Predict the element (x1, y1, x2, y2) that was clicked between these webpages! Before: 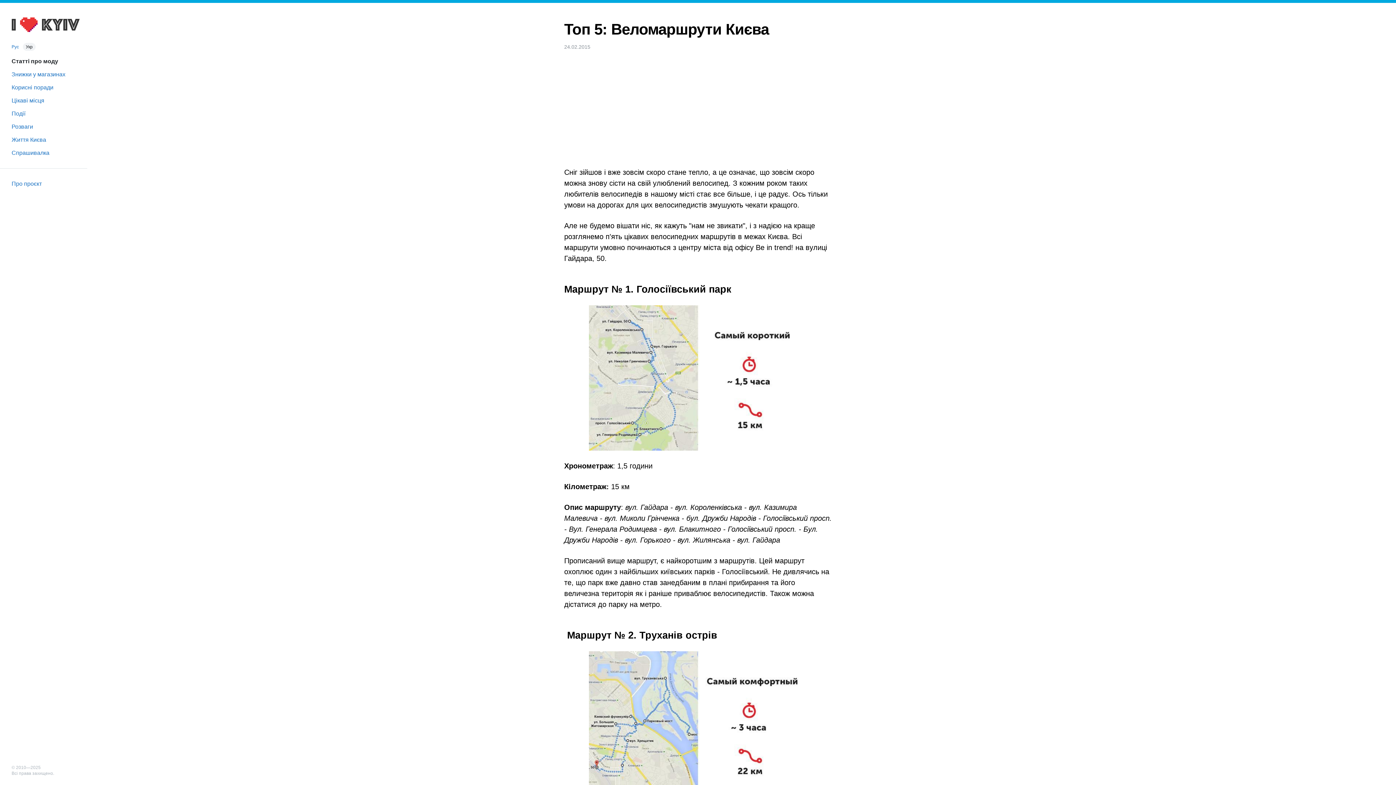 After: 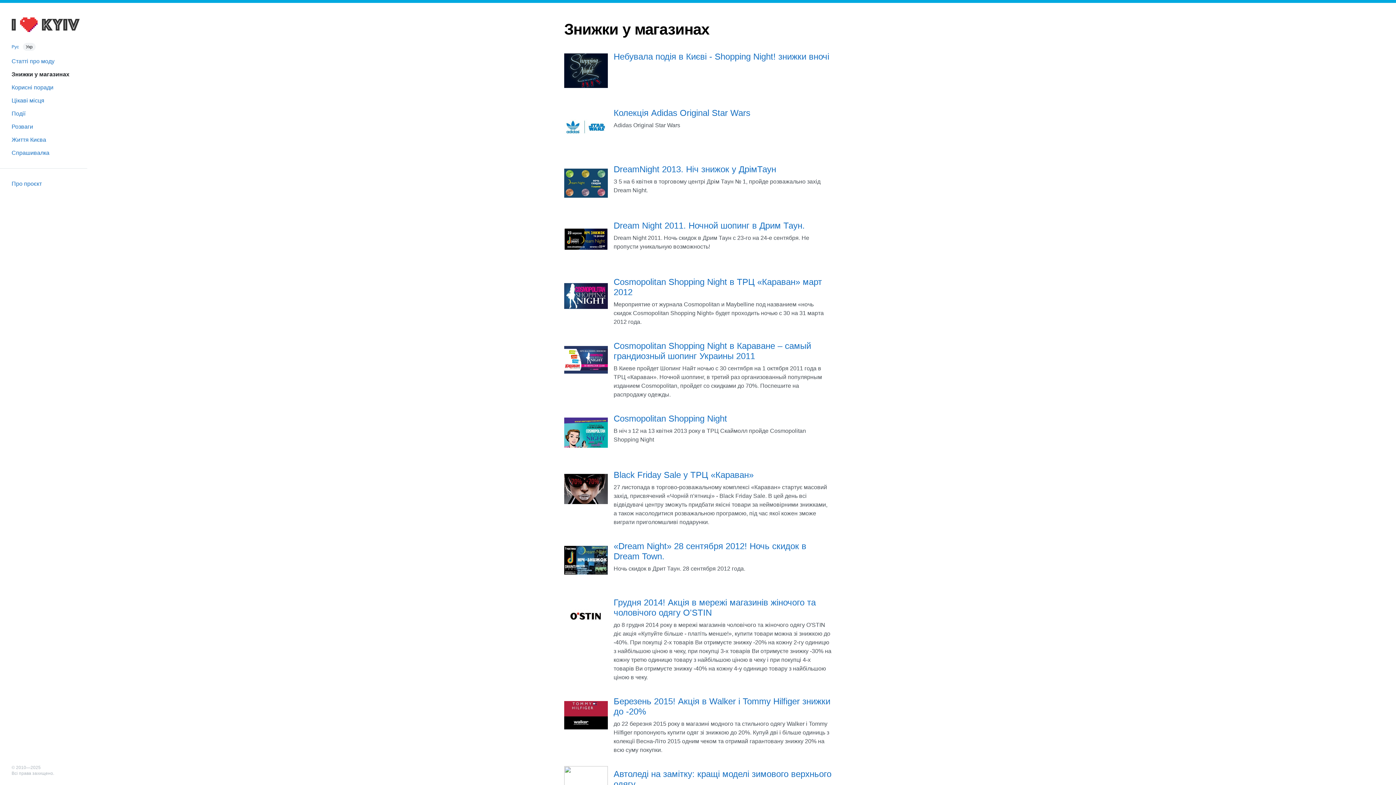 Action: bbox: (0, 68, 87, 81) label: Знижки у магазинах